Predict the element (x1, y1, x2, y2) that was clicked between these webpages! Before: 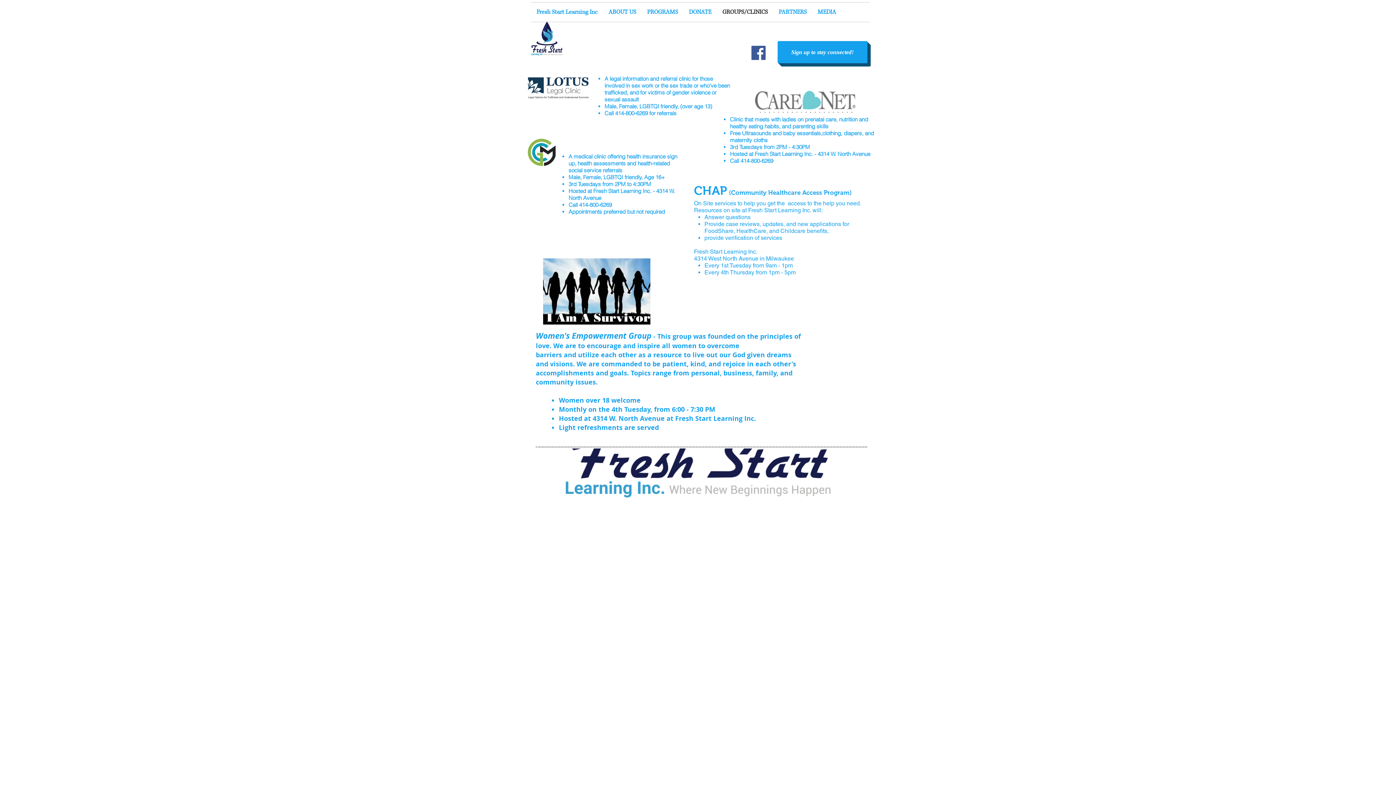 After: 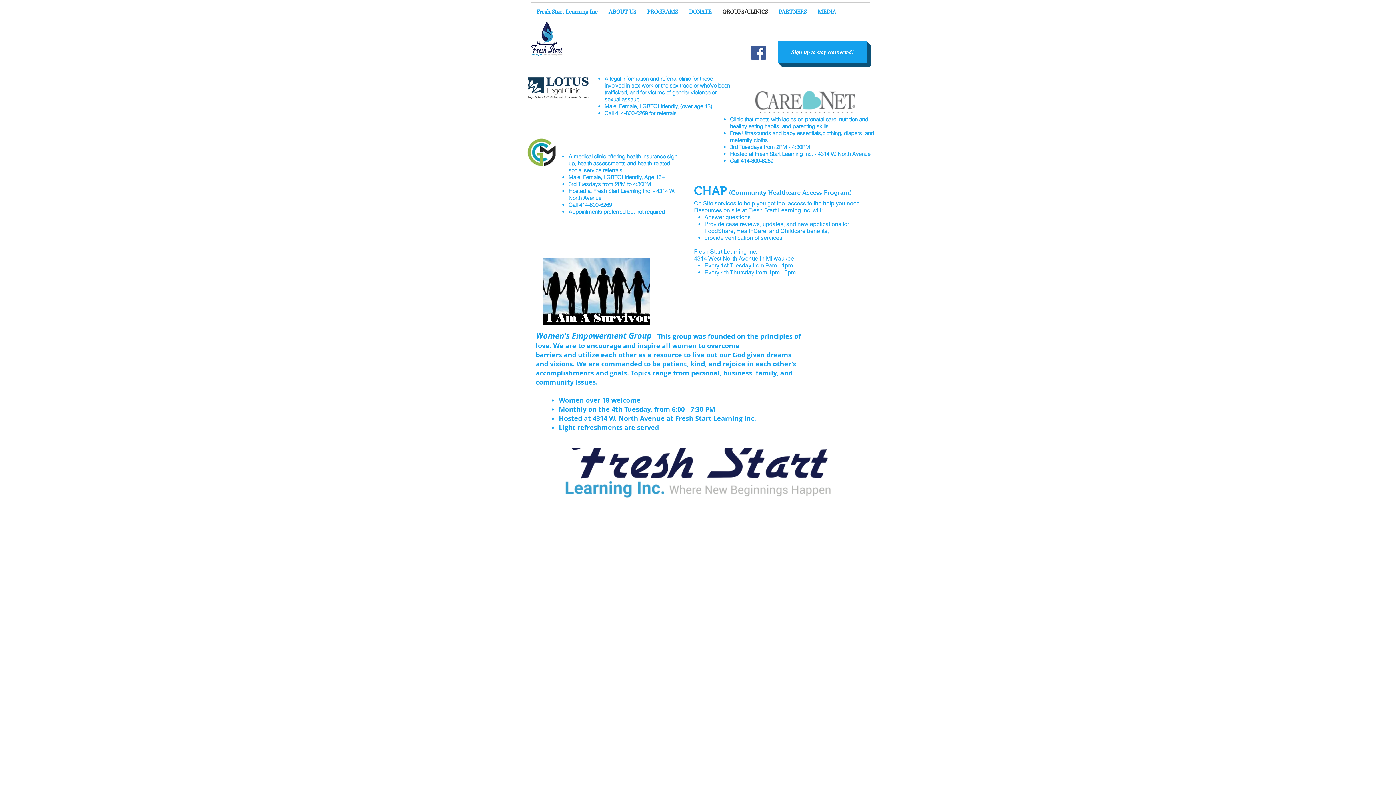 Action: label: GROUPS/CLINICS bbox: (717, 2, 773, 21)